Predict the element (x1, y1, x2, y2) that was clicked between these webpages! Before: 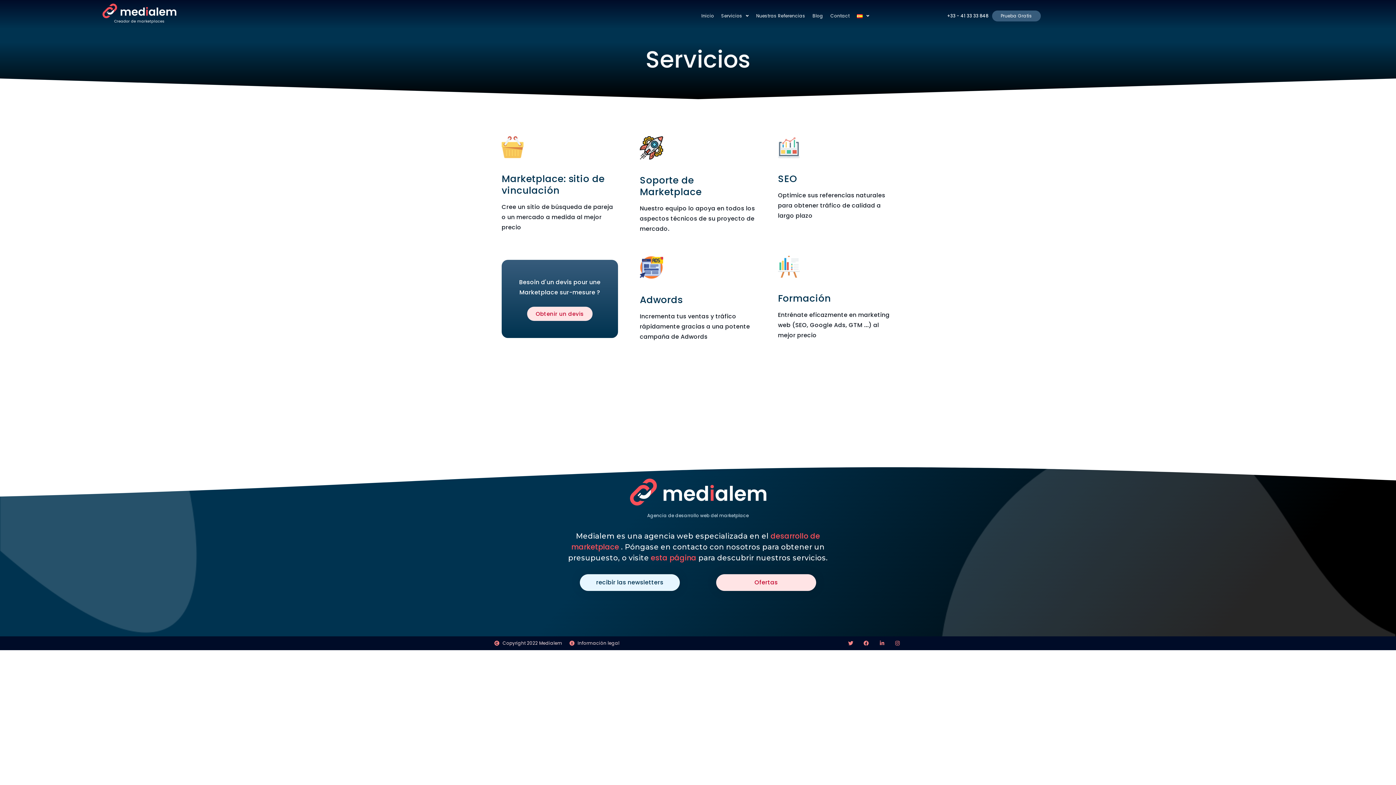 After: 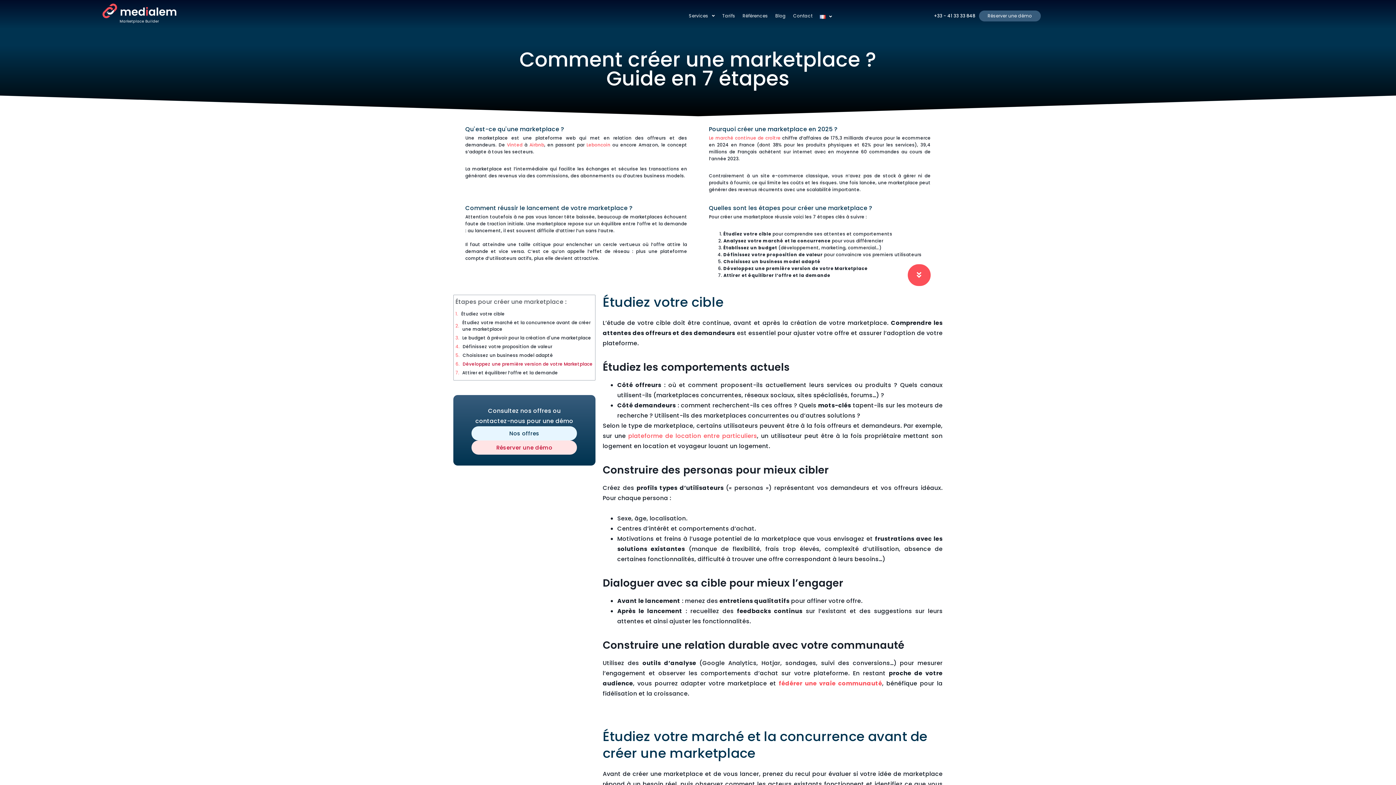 Action: bbox: (501, 152, 523, 160)